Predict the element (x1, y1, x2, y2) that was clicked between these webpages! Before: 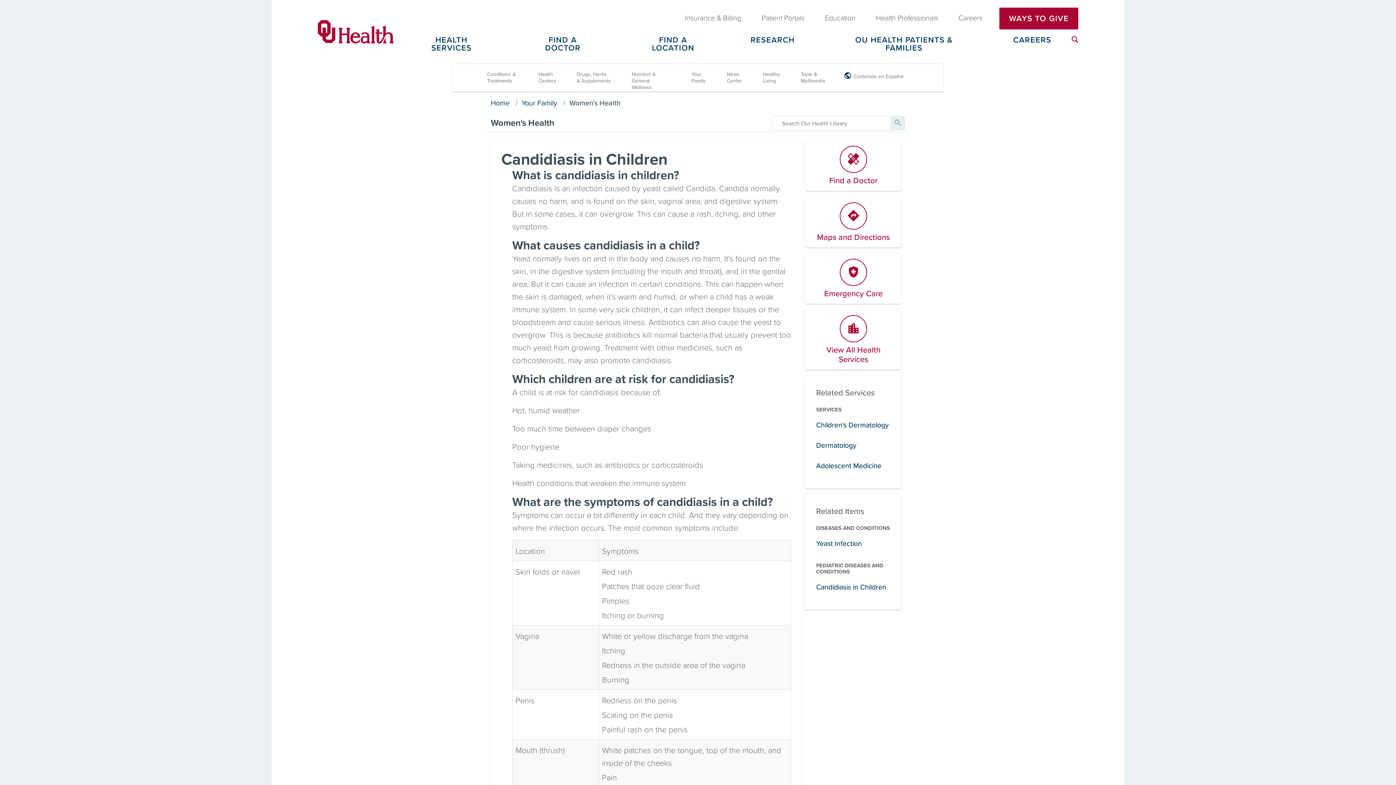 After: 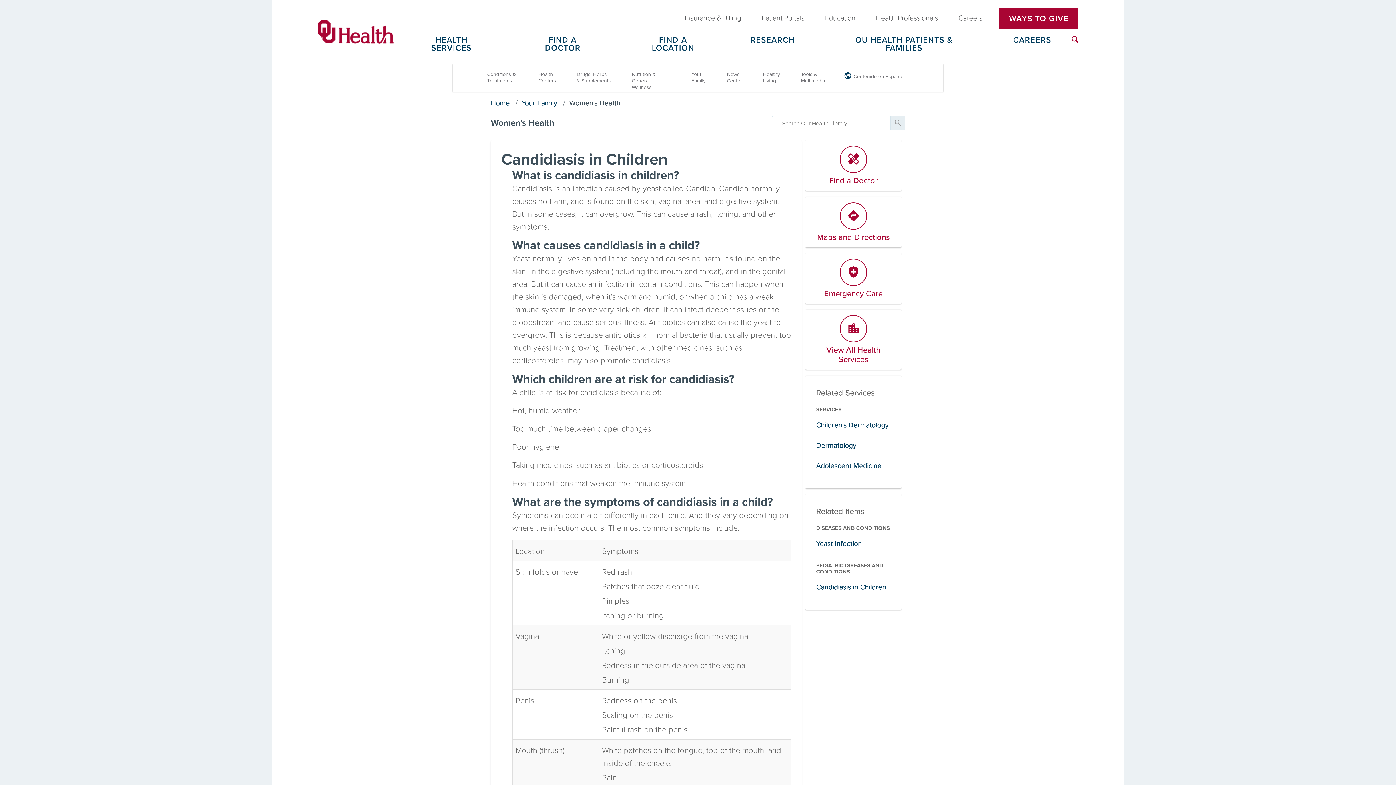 Action: bbox: (816, 420, 889, 429) label: Children's Dermatology